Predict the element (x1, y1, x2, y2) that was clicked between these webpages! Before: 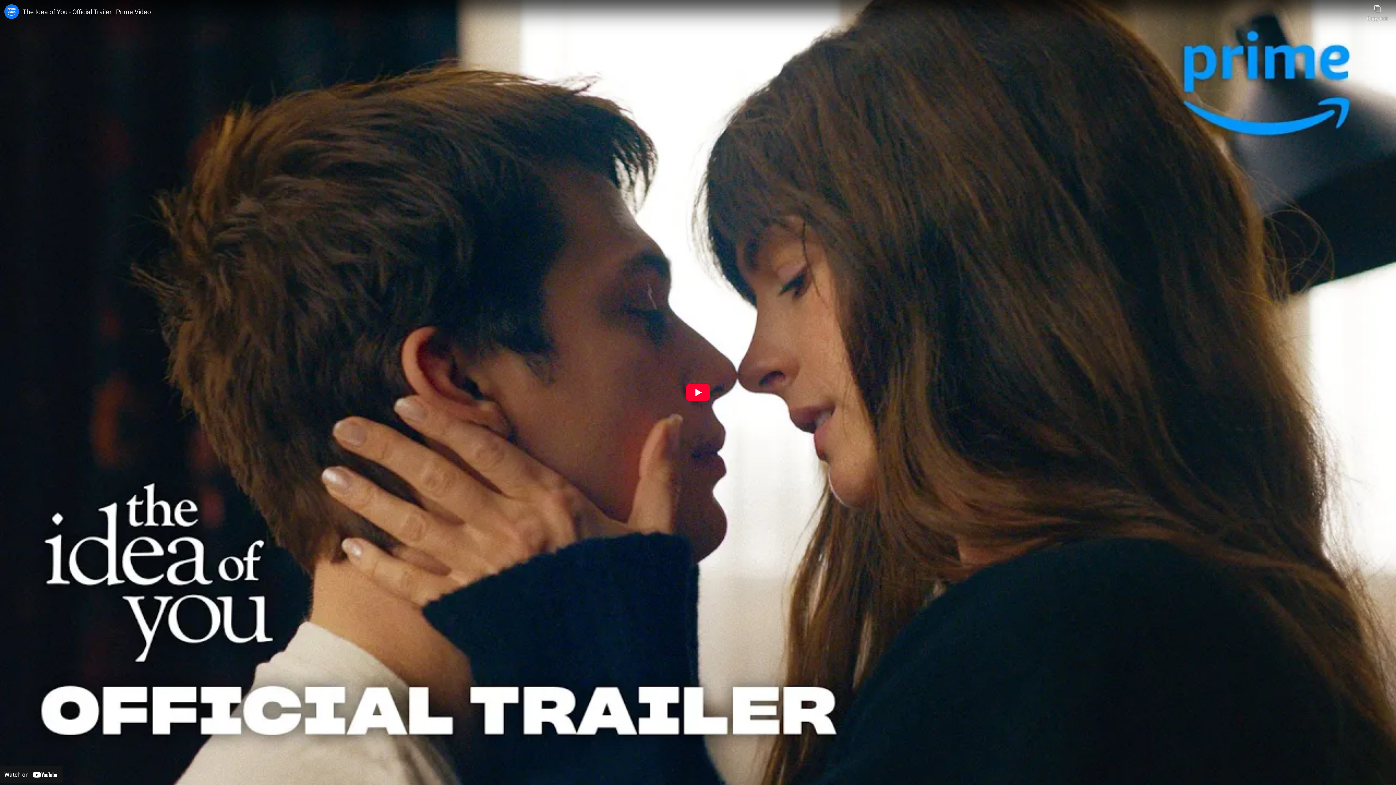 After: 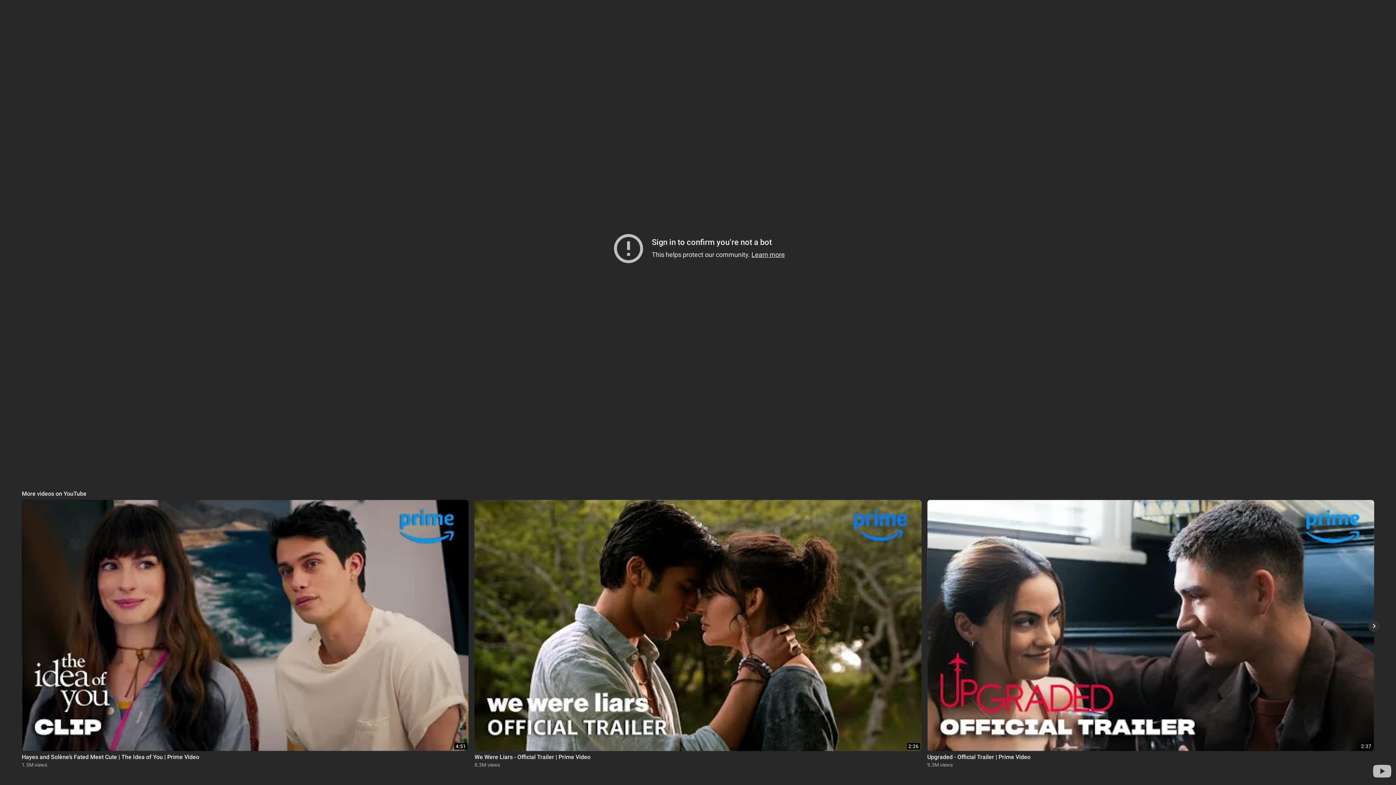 Action: label: Play bbox: (685, 384, 710, 401)